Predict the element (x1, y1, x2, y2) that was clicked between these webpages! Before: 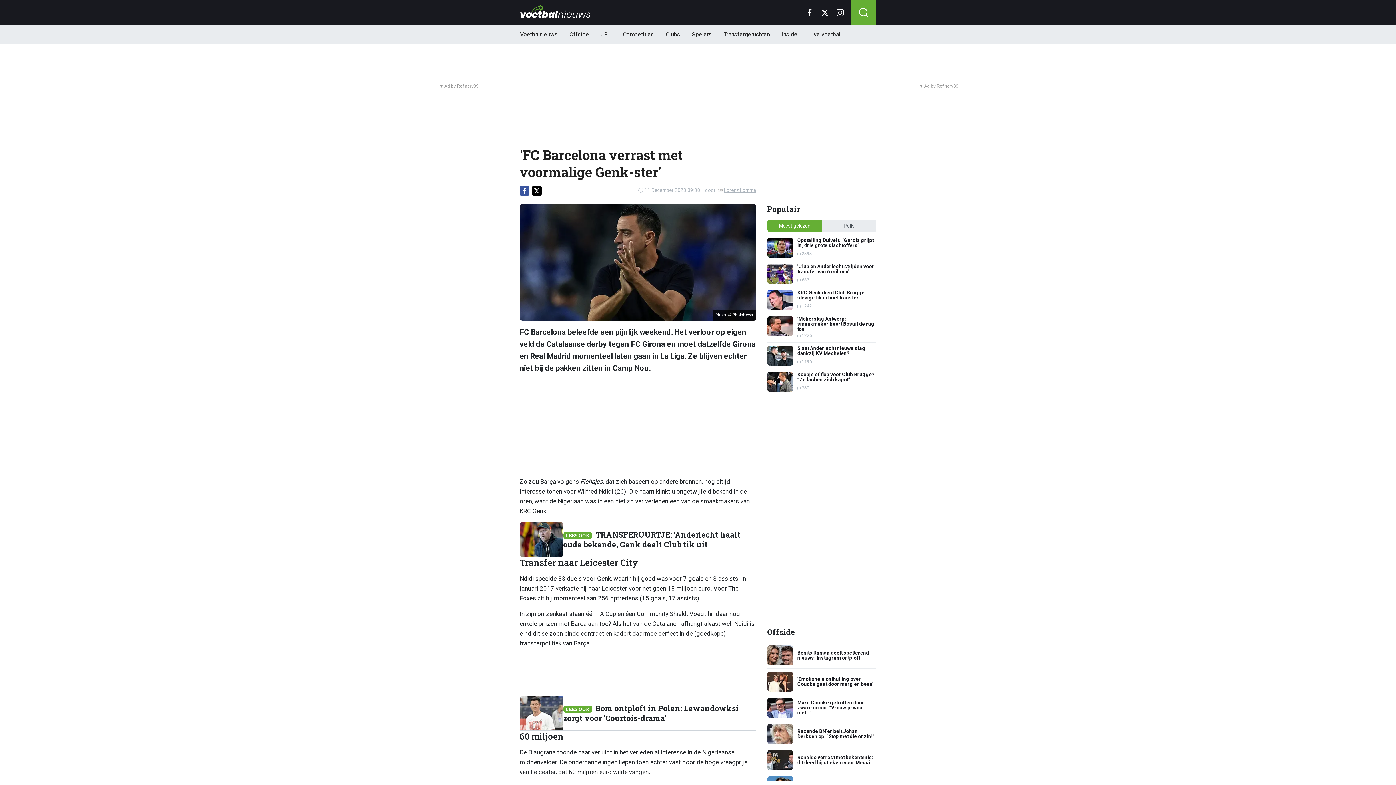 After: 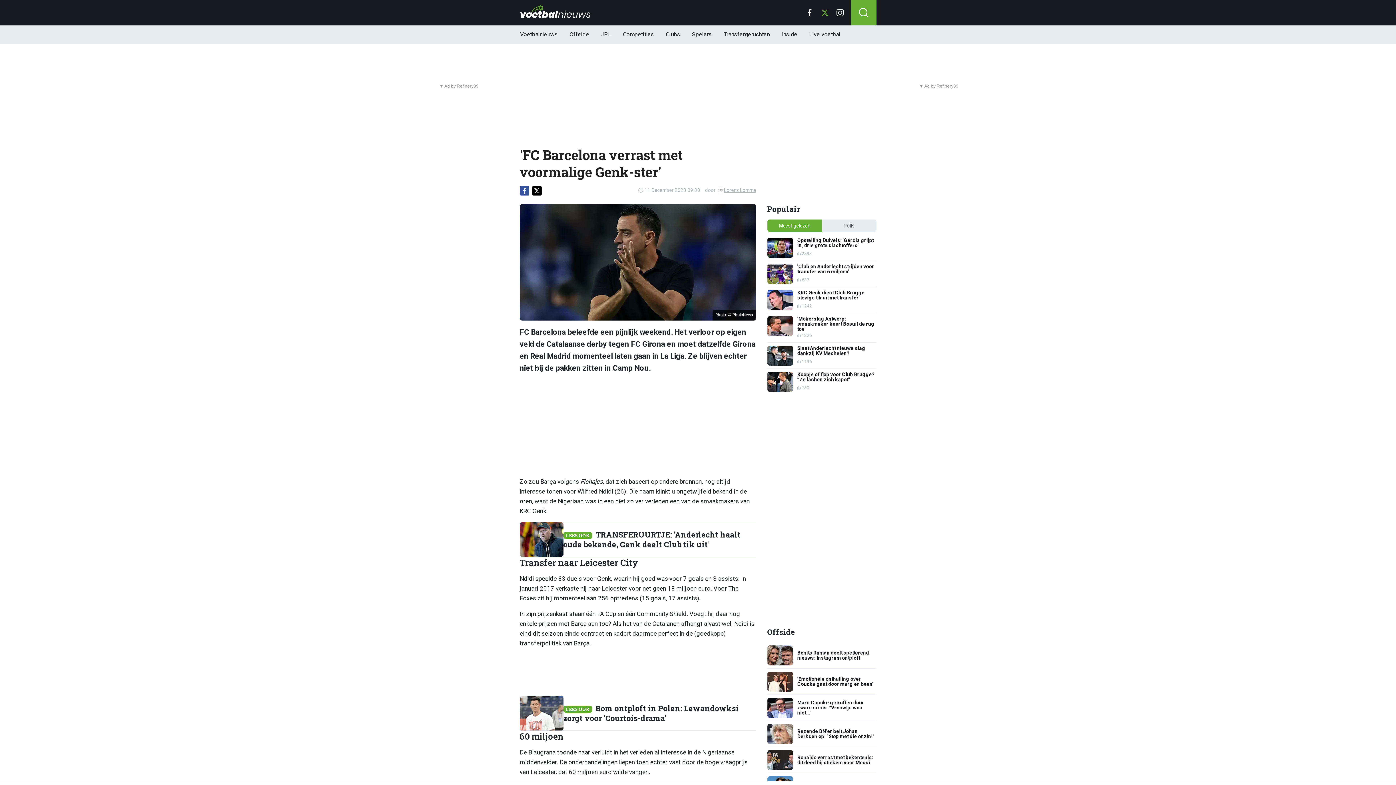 Action: bbox: (817, 0, 832, 25)